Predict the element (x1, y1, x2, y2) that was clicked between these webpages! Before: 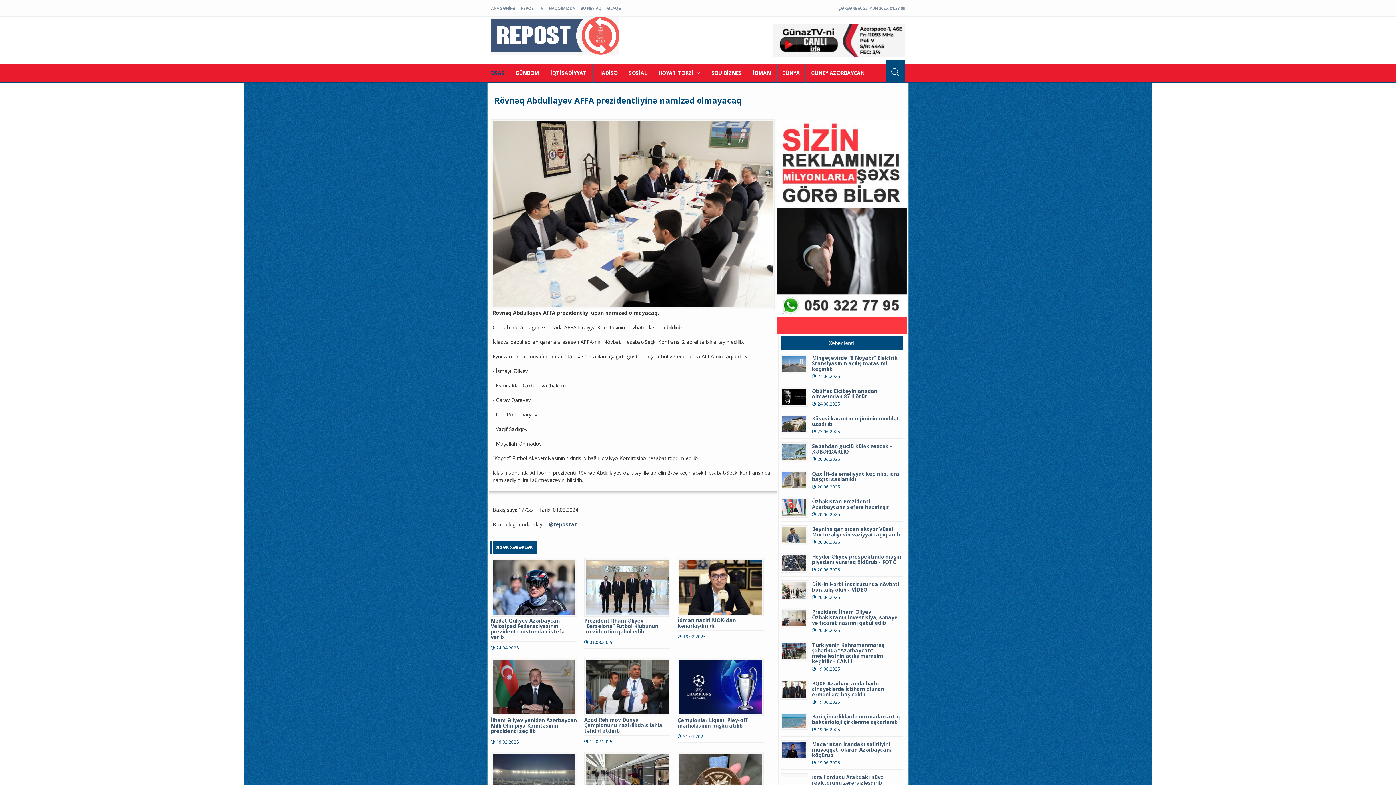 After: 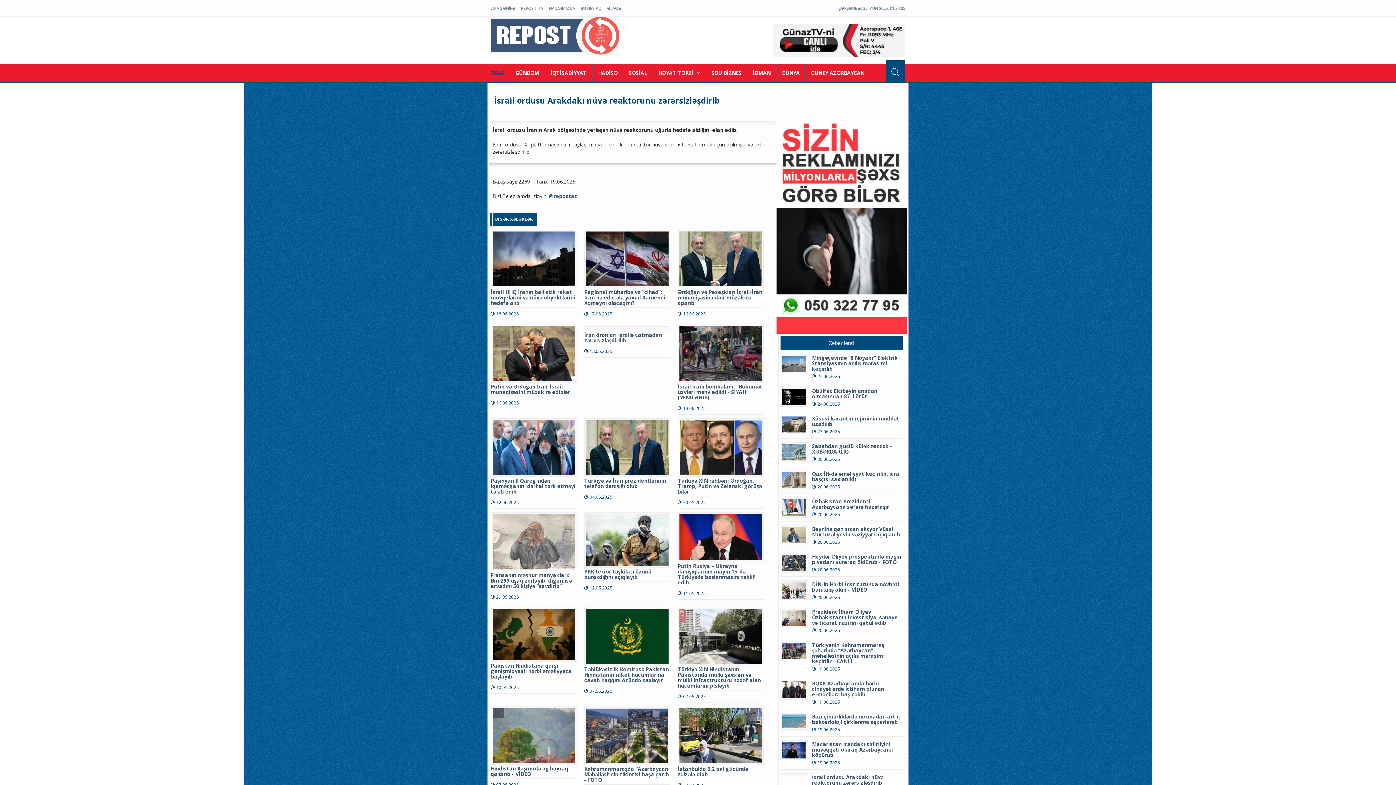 Action: label: İsrail ordusu Arakdakı nüvə reaktorunu zərərsizləşdirib
19.06.2025 bbox: (780, 773, 903, 793)